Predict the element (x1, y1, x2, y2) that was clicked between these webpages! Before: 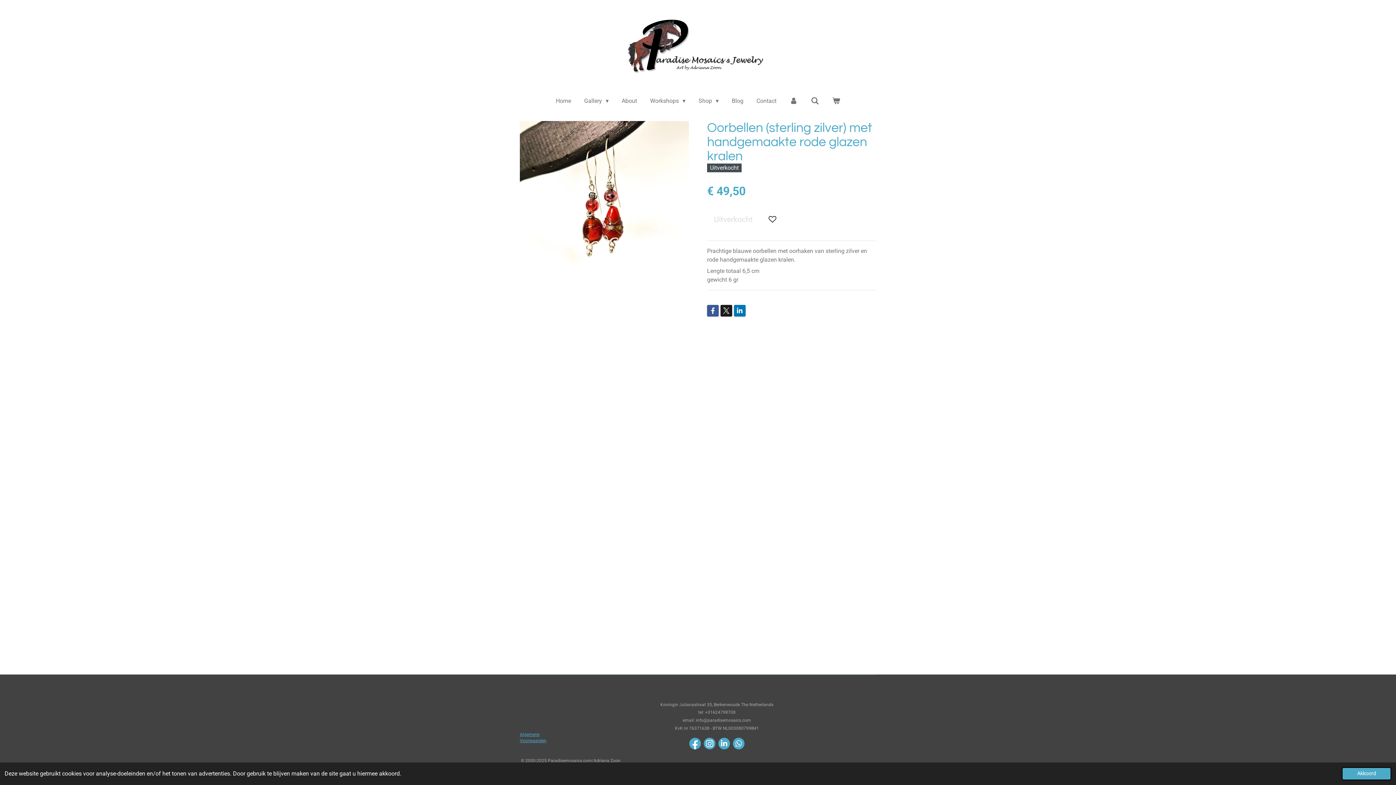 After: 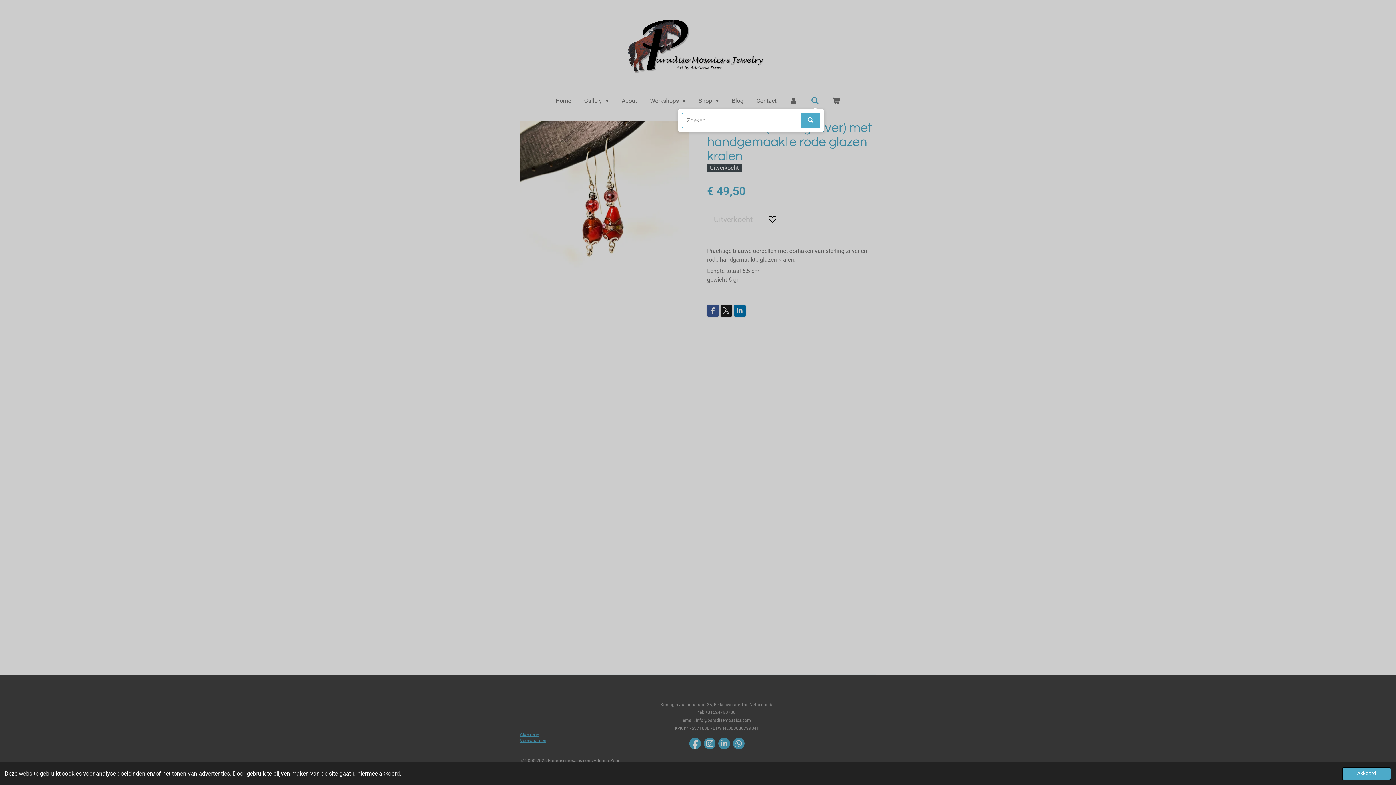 Action: bbox: (806, 94, 823, 107)